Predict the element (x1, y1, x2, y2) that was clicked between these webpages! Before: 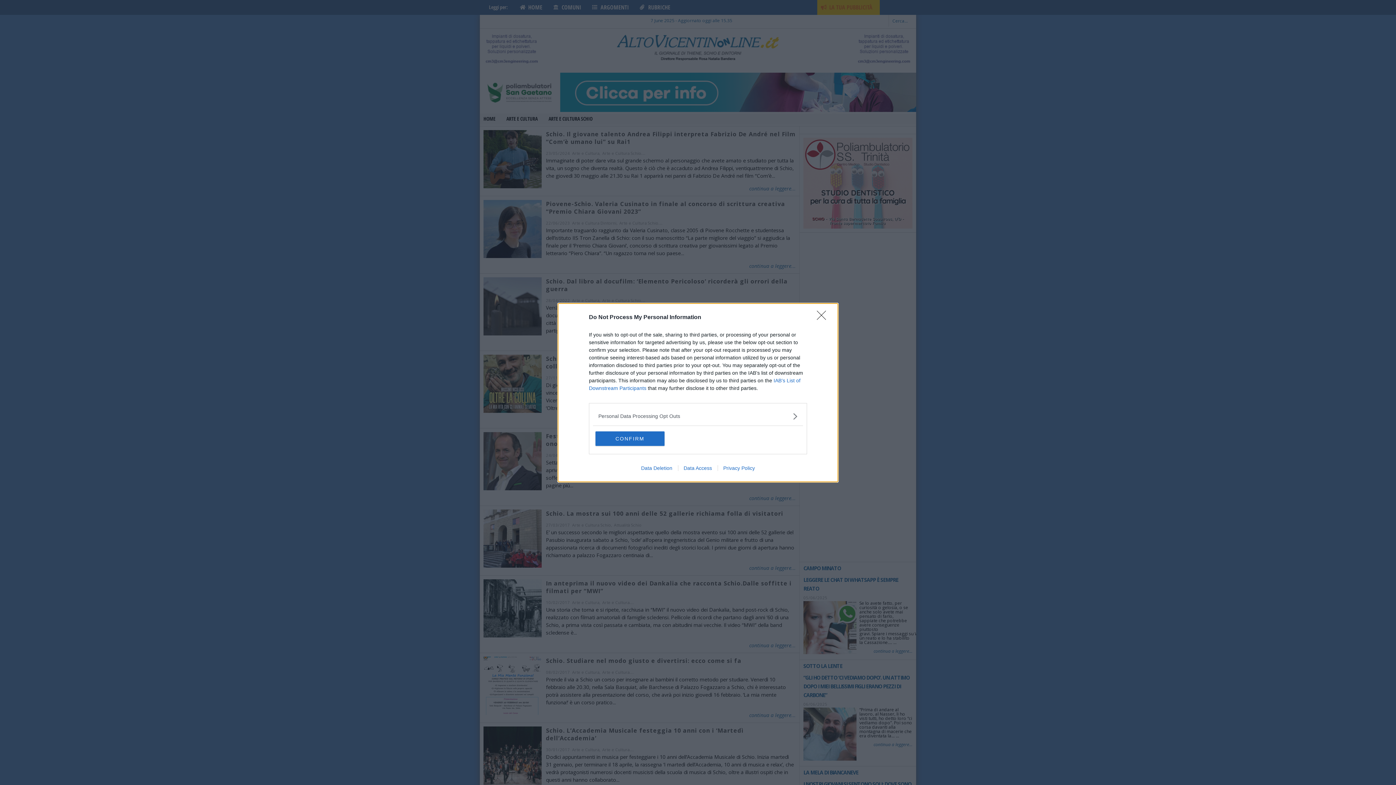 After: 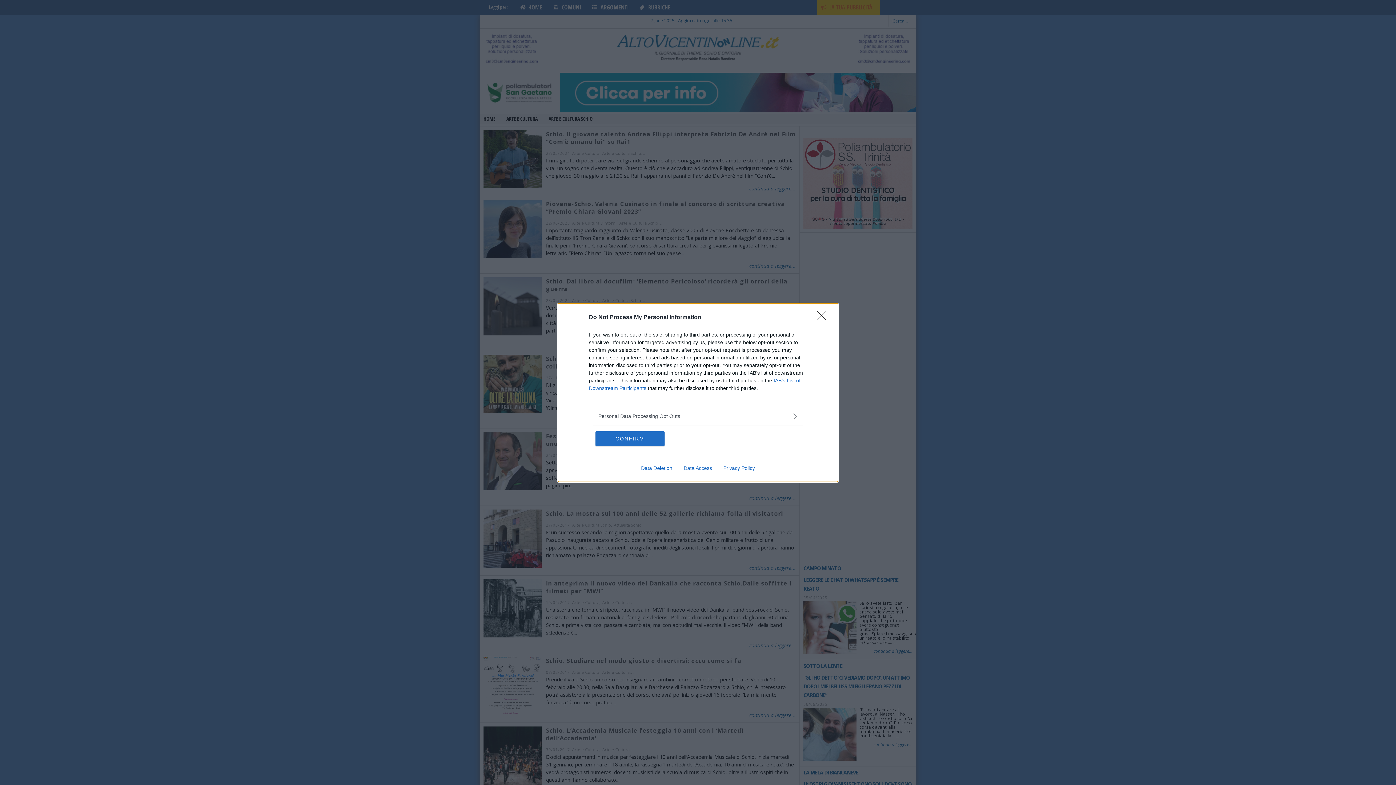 Action: label: Privacy Policy bbox: (717, 465, 760, 471)